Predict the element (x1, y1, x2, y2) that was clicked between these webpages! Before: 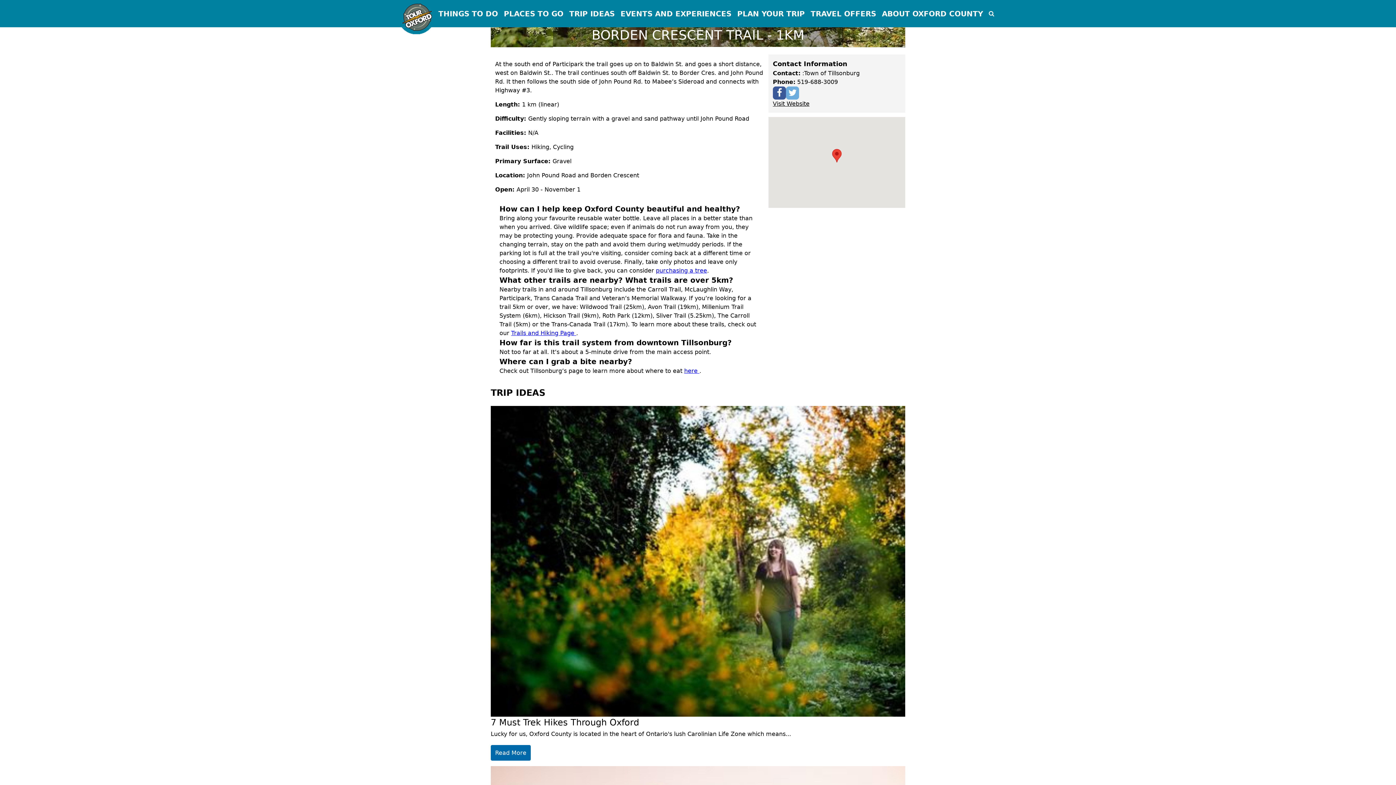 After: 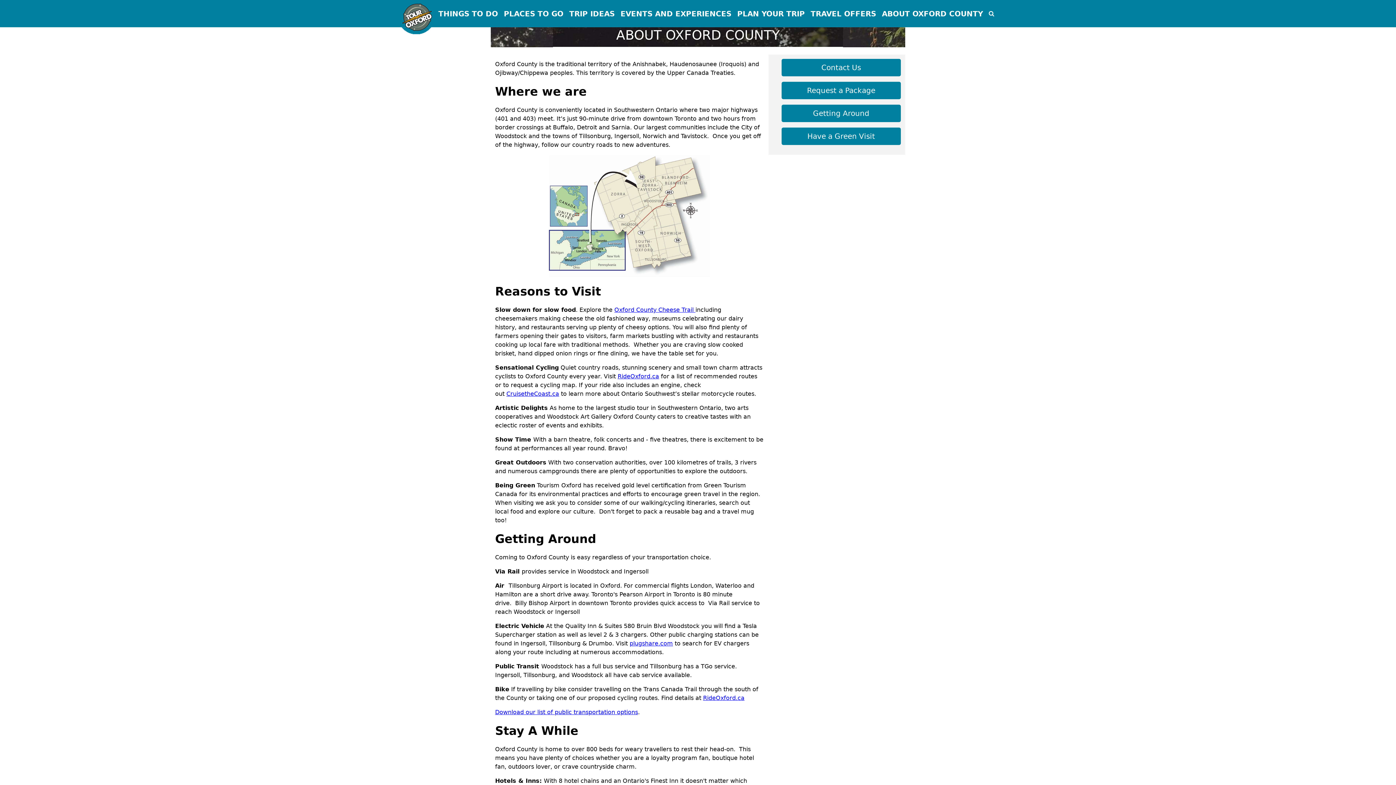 Action: bbox: (882, 8, 983, 18) label: ABOUT OXFORD COUNTY